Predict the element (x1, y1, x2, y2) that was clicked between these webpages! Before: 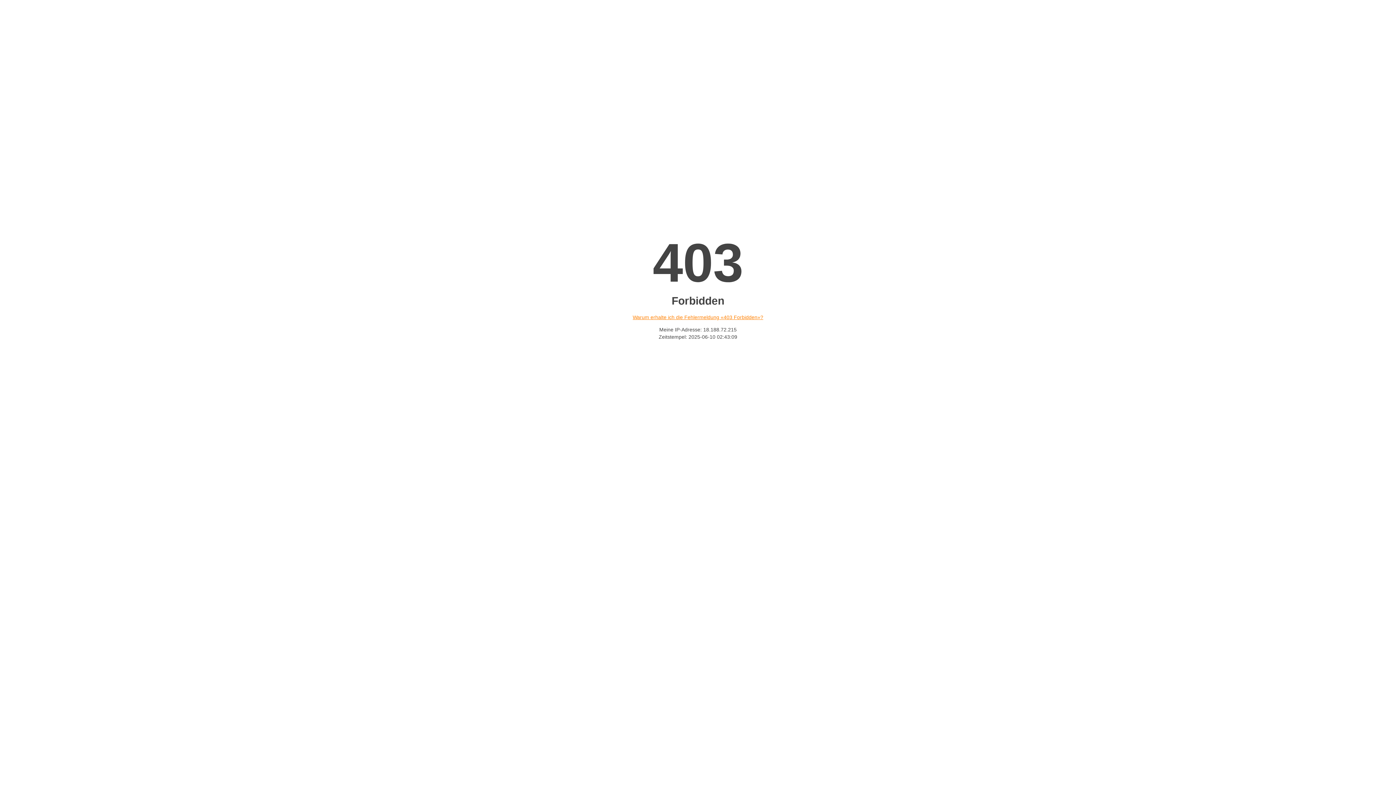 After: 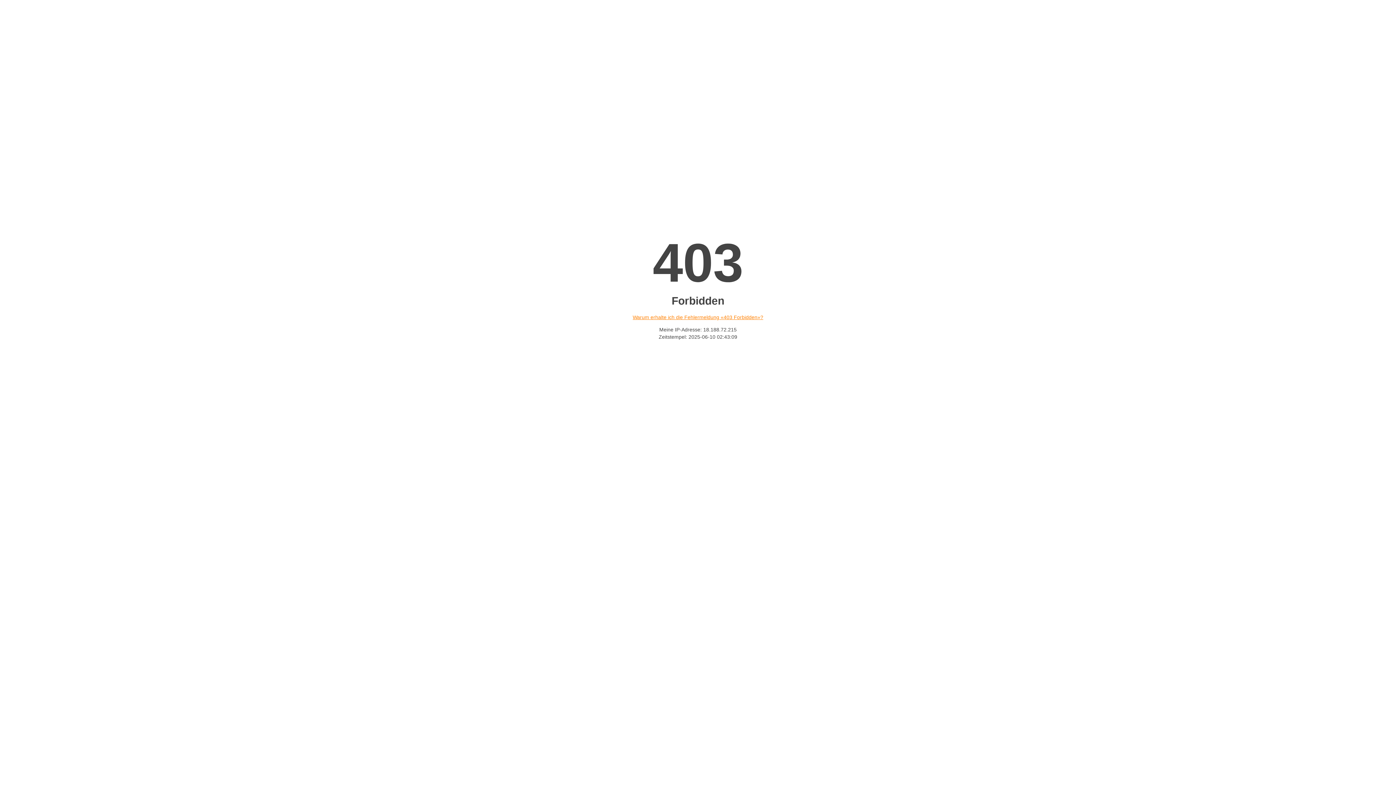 Action: bbox: (632, 314, 763, 320) label: Warum erhalte ich die Fehlermeldung «403 Forbidden»?